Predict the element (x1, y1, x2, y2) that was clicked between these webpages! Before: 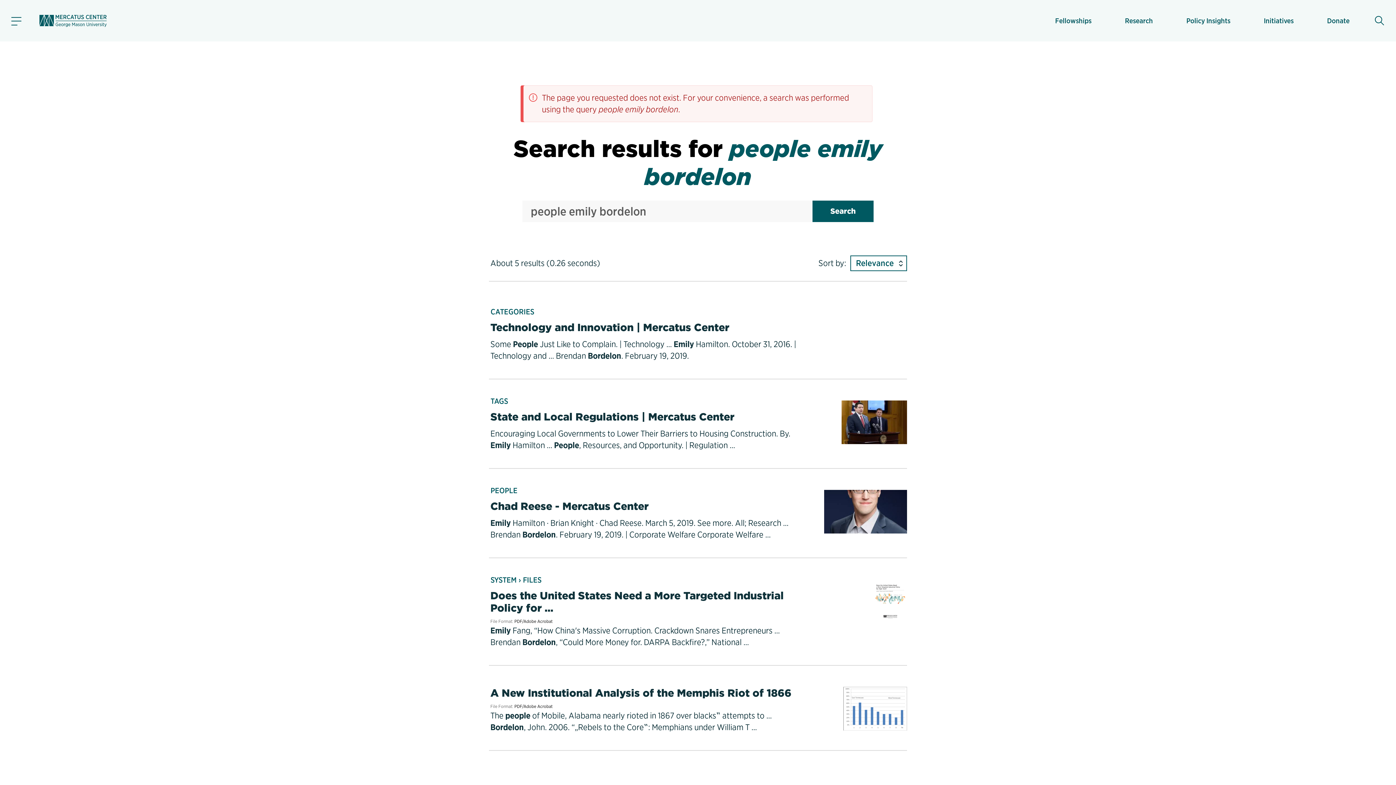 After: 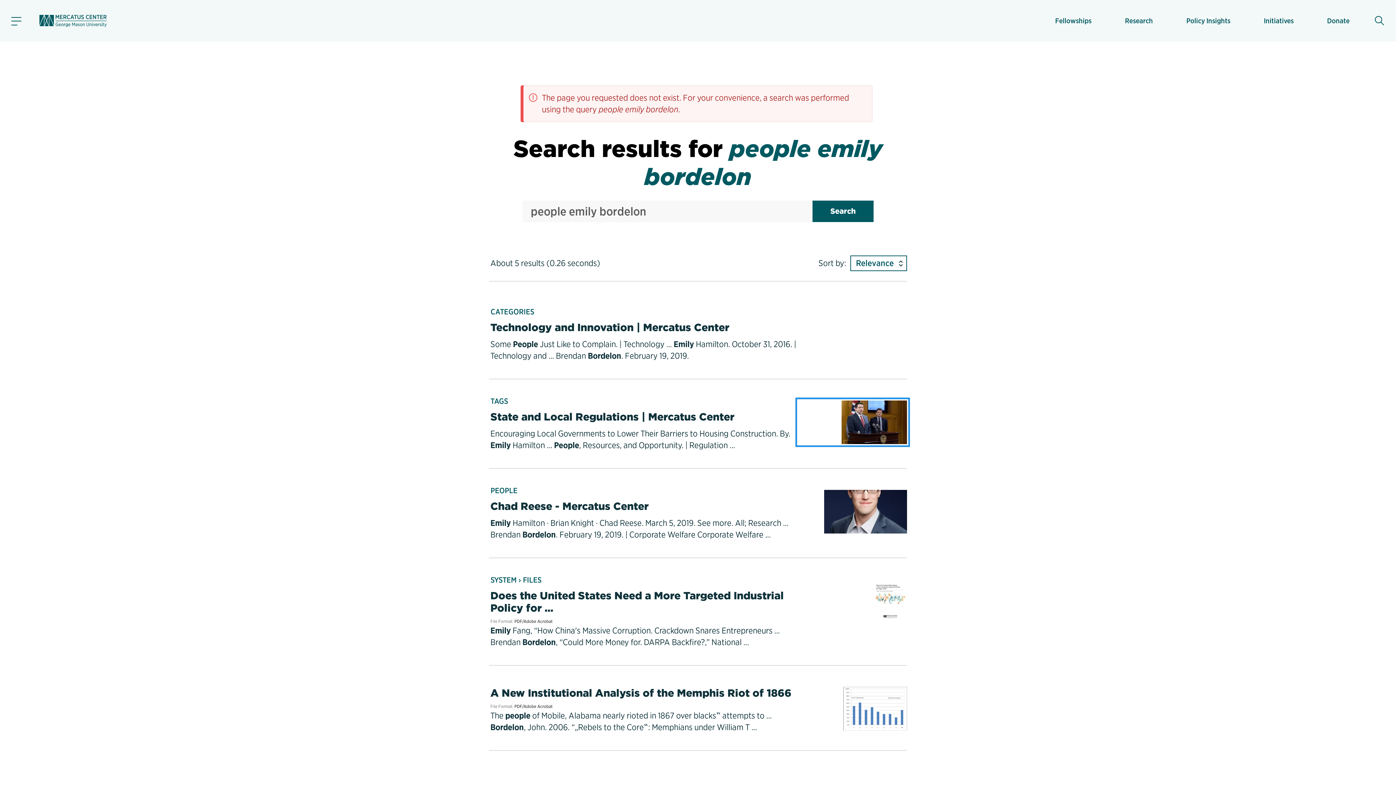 Action: bbox: (798, 400, 907, 444)